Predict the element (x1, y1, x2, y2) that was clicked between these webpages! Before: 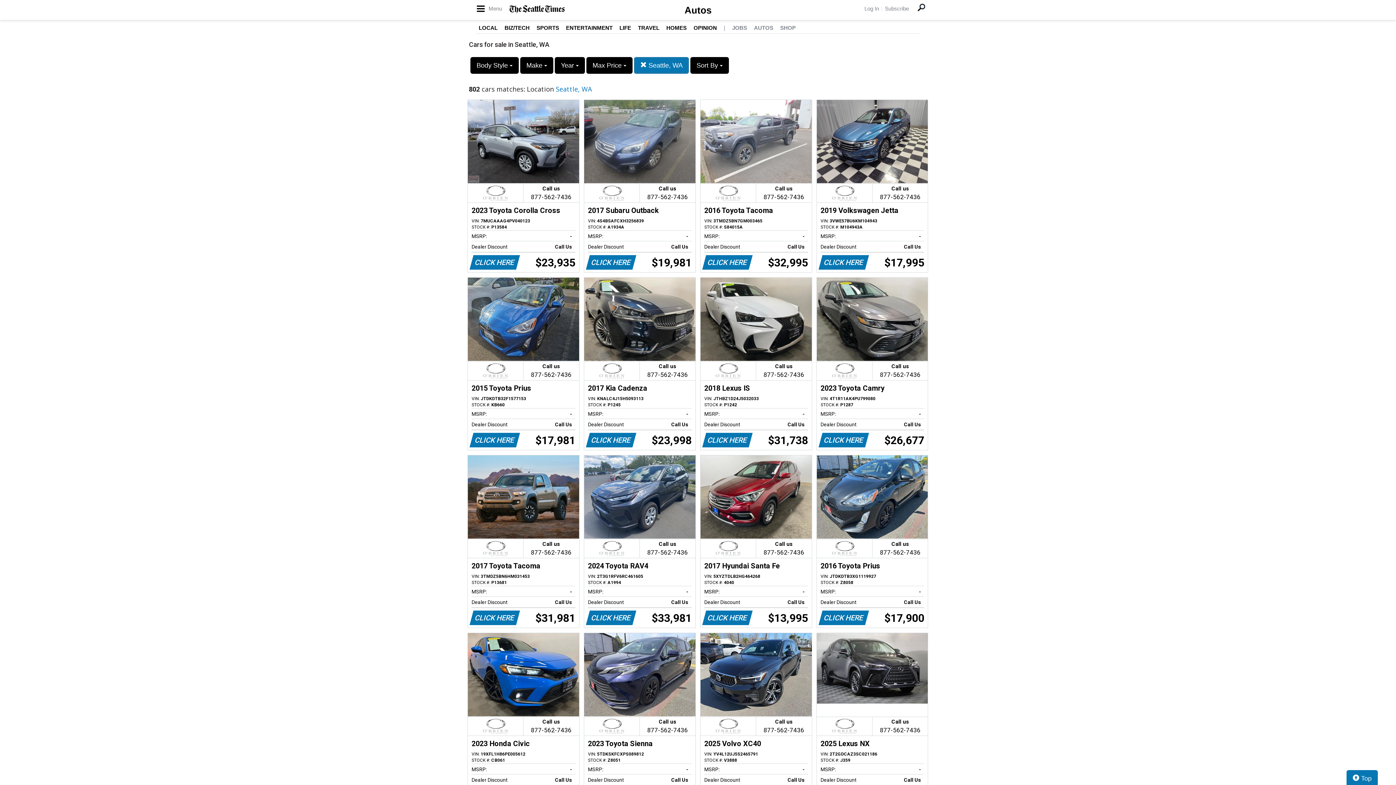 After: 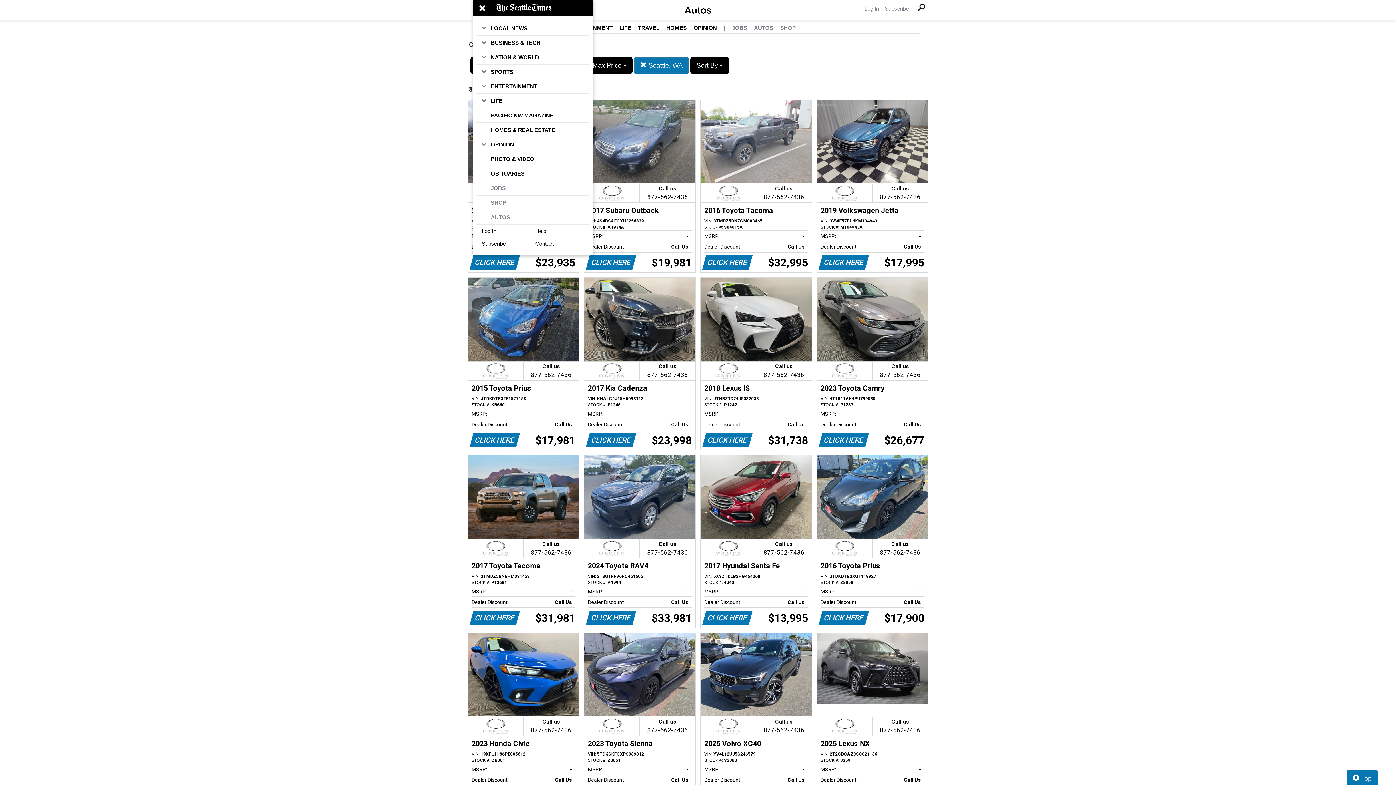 Action: bbox: (476, 0, 502, 16) label:  Menu